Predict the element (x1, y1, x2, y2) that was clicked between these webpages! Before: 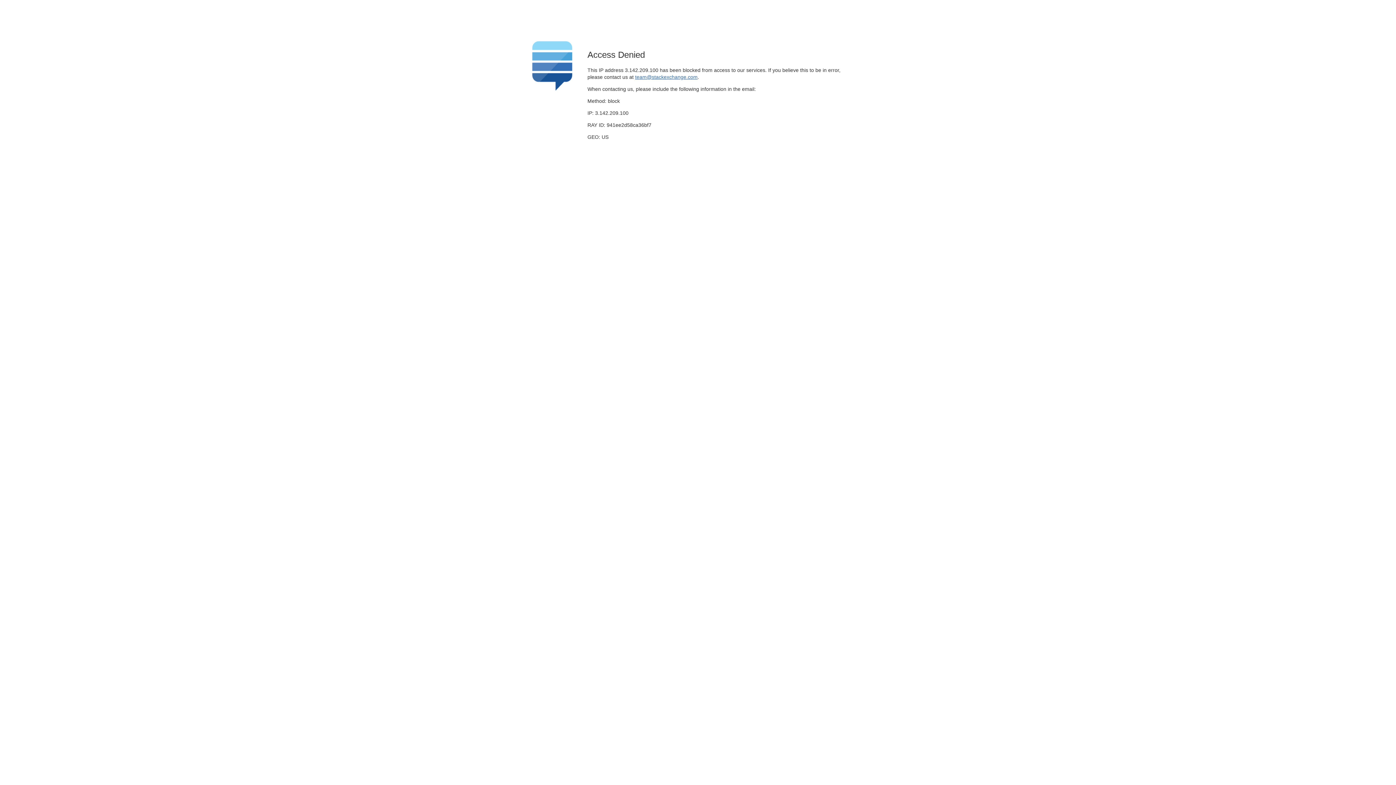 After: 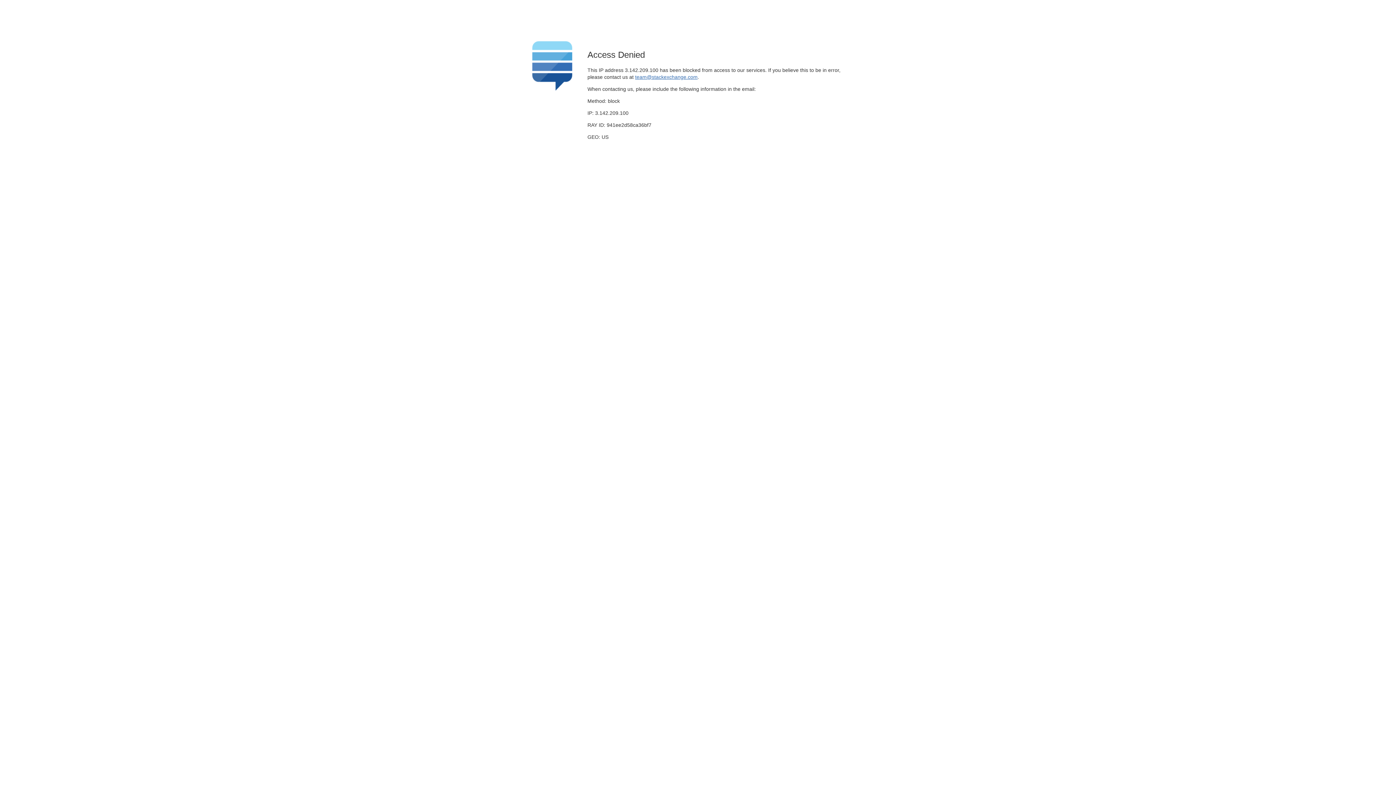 Action: bbox: (635, 74, 697, 79) label: team@stackexchange.com